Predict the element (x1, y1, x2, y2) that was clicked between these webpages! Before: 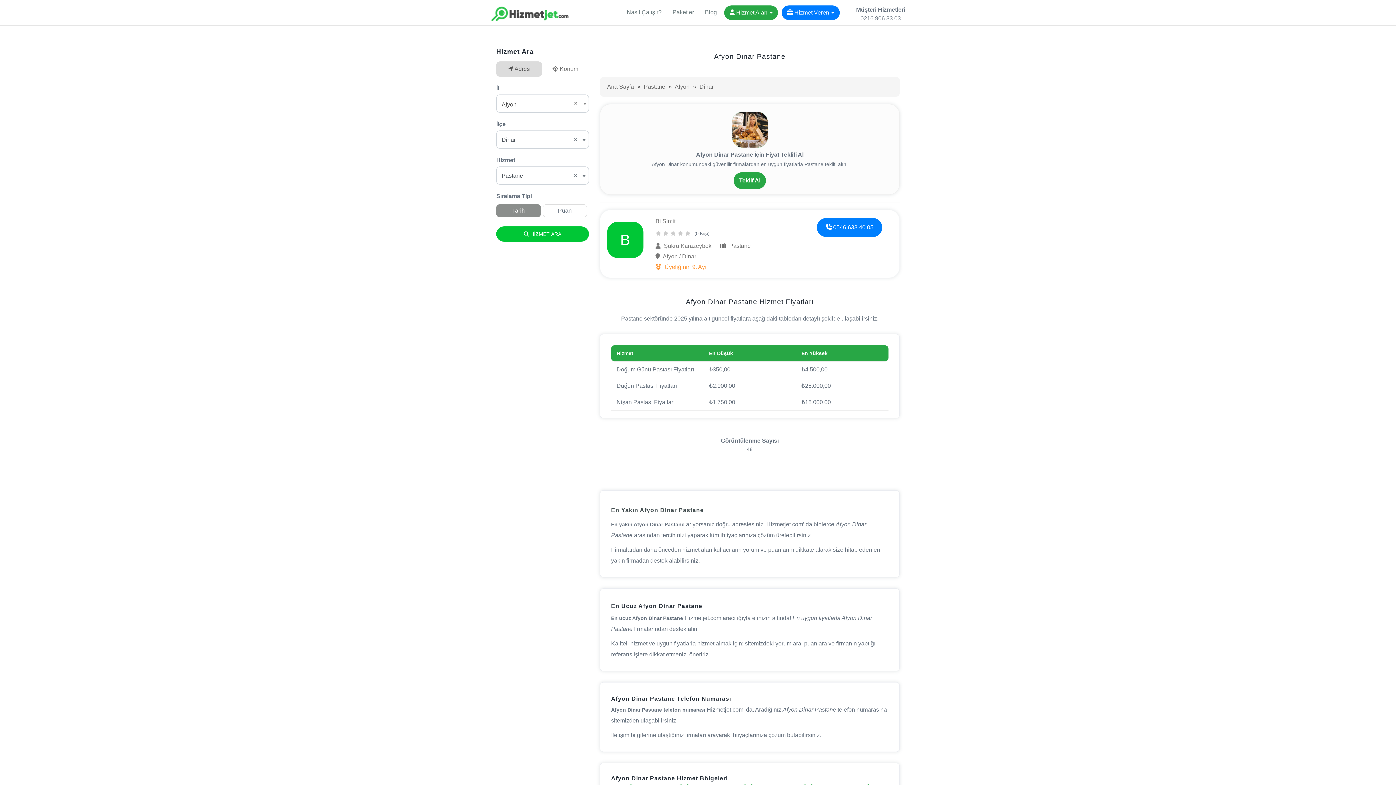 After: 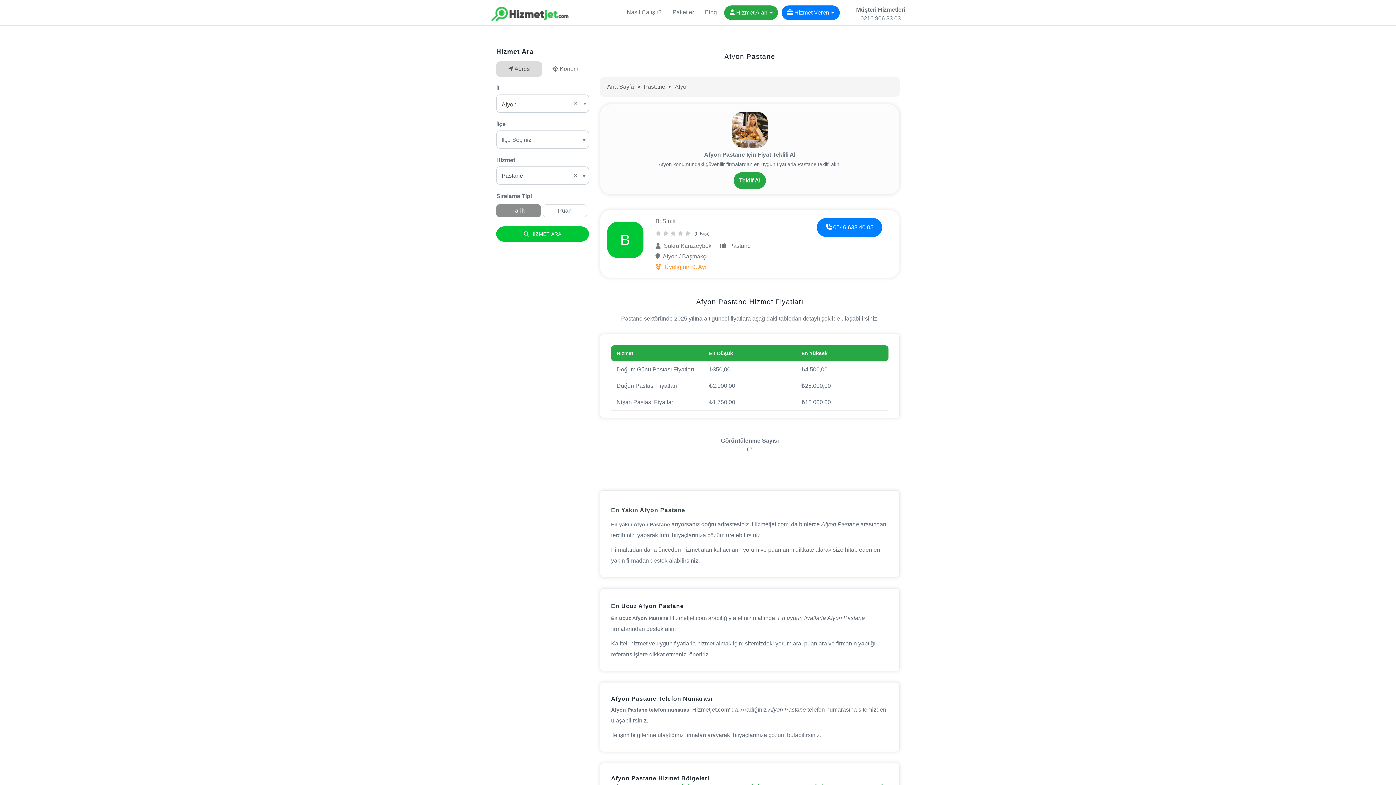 Action: label: Afyon bbox: (674, 83, 689, 89)